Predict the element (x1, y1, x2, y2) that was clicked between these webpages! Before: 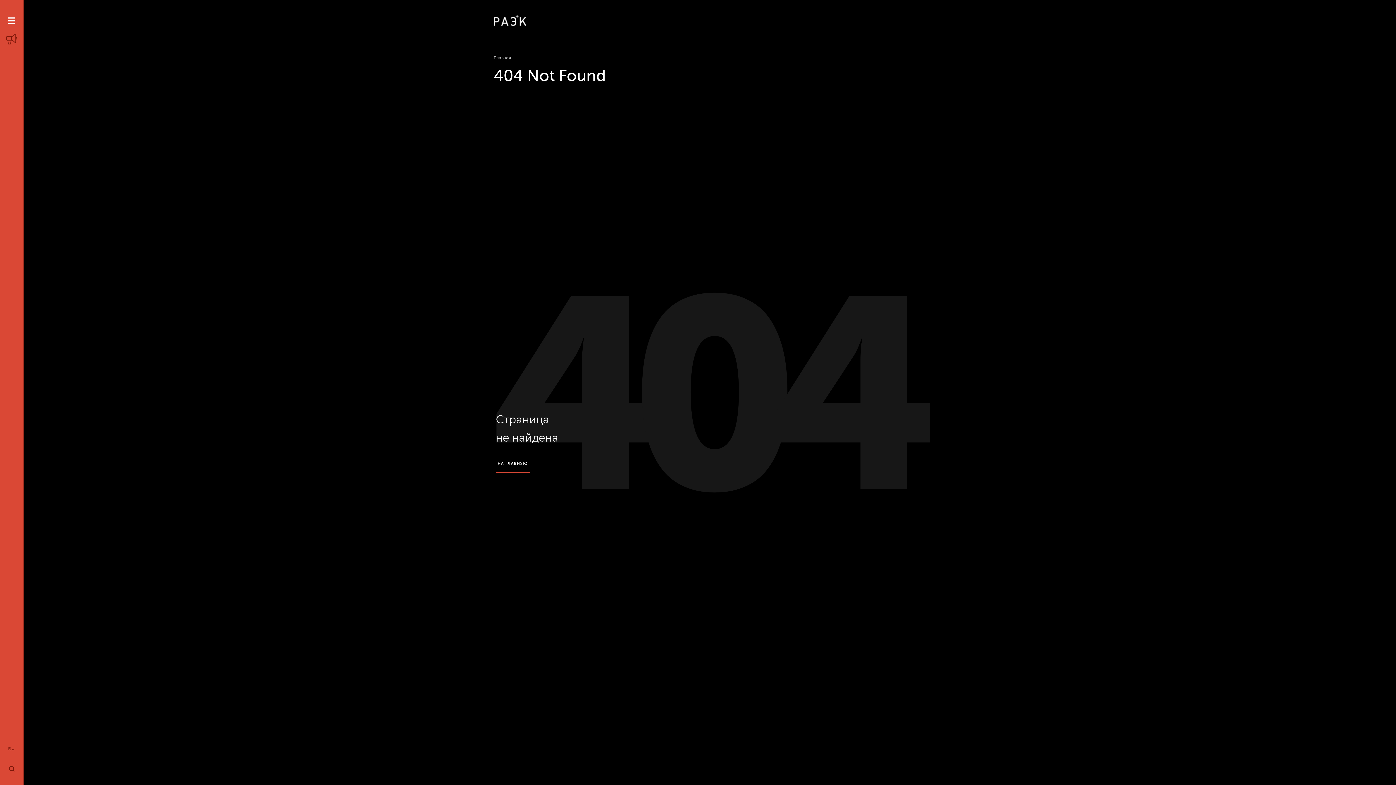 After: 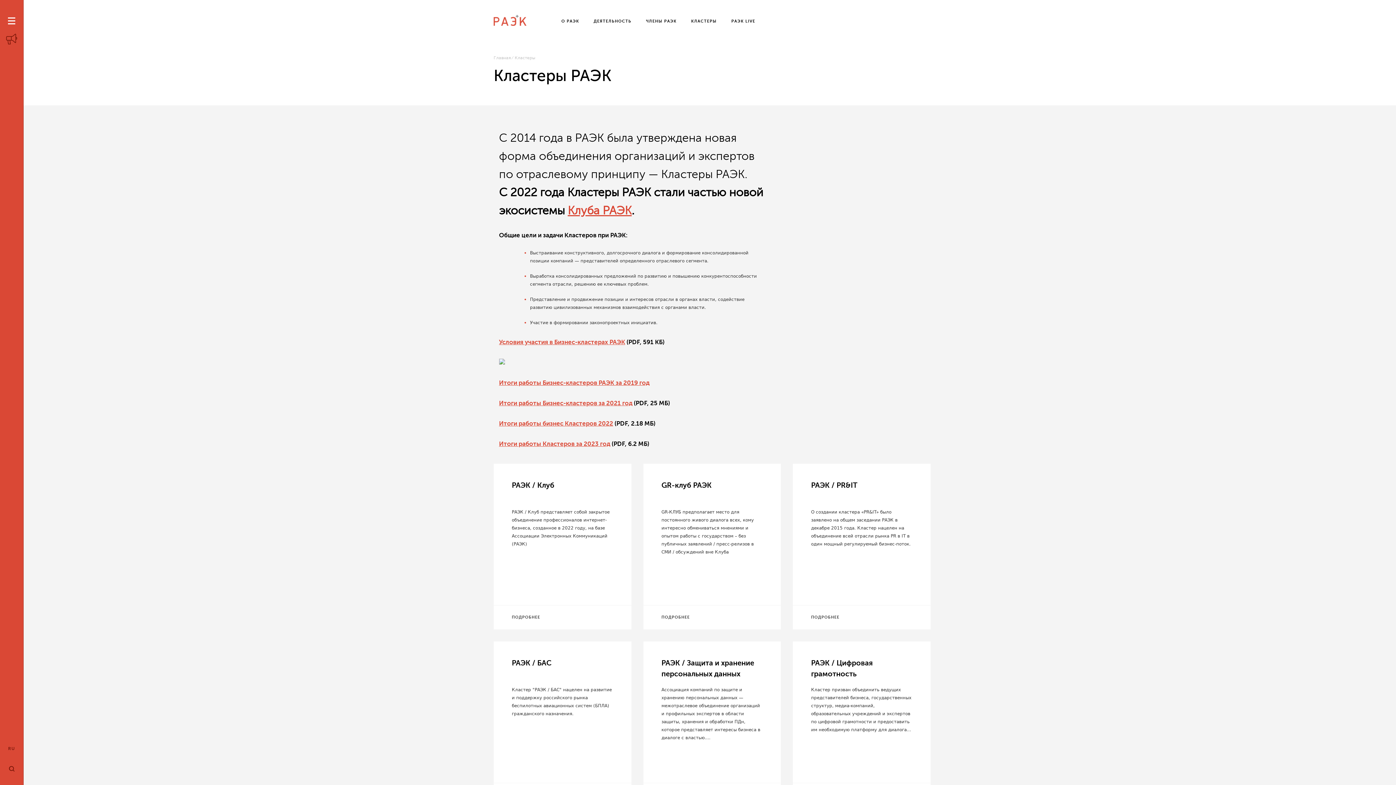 Action: bbox: (691, 17, 717, 25) label: КЛАСТЕРЫ